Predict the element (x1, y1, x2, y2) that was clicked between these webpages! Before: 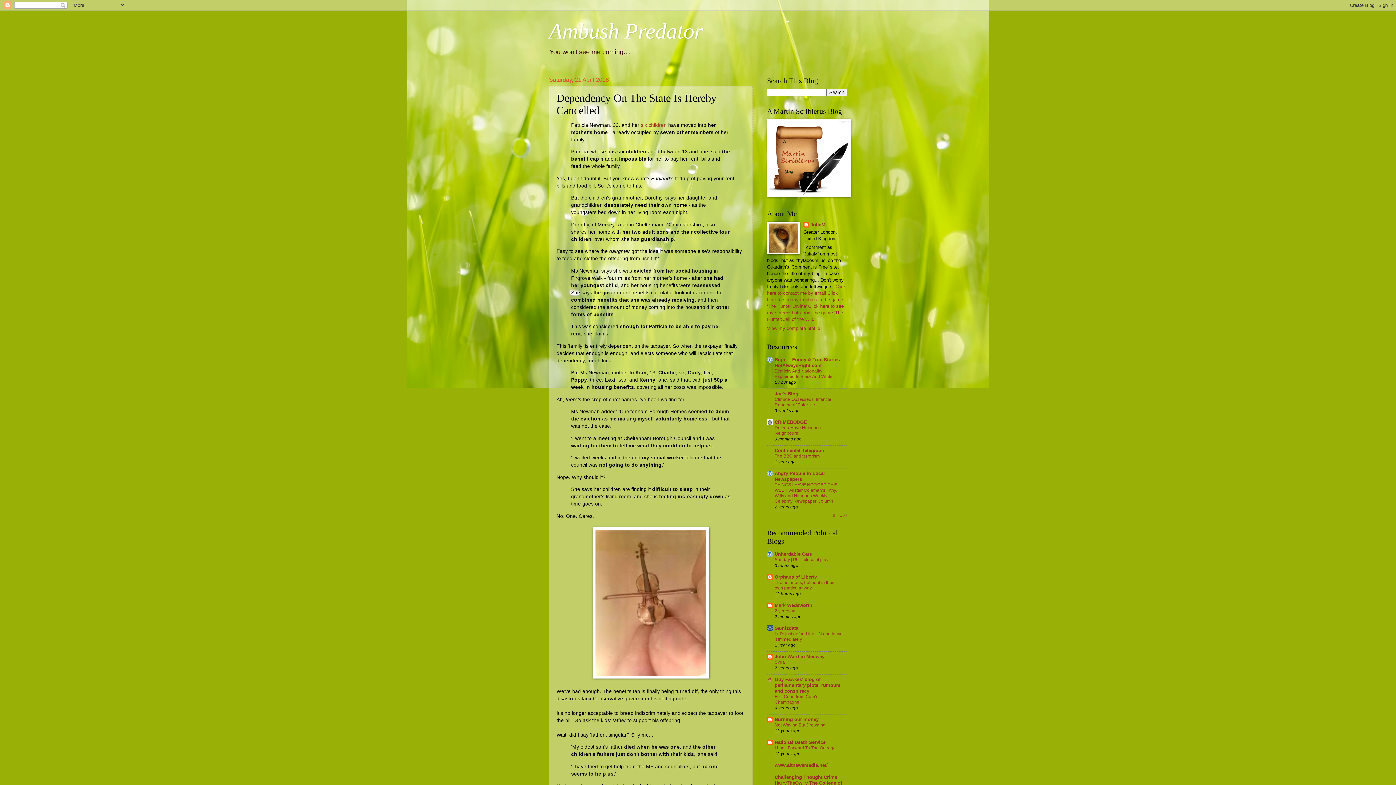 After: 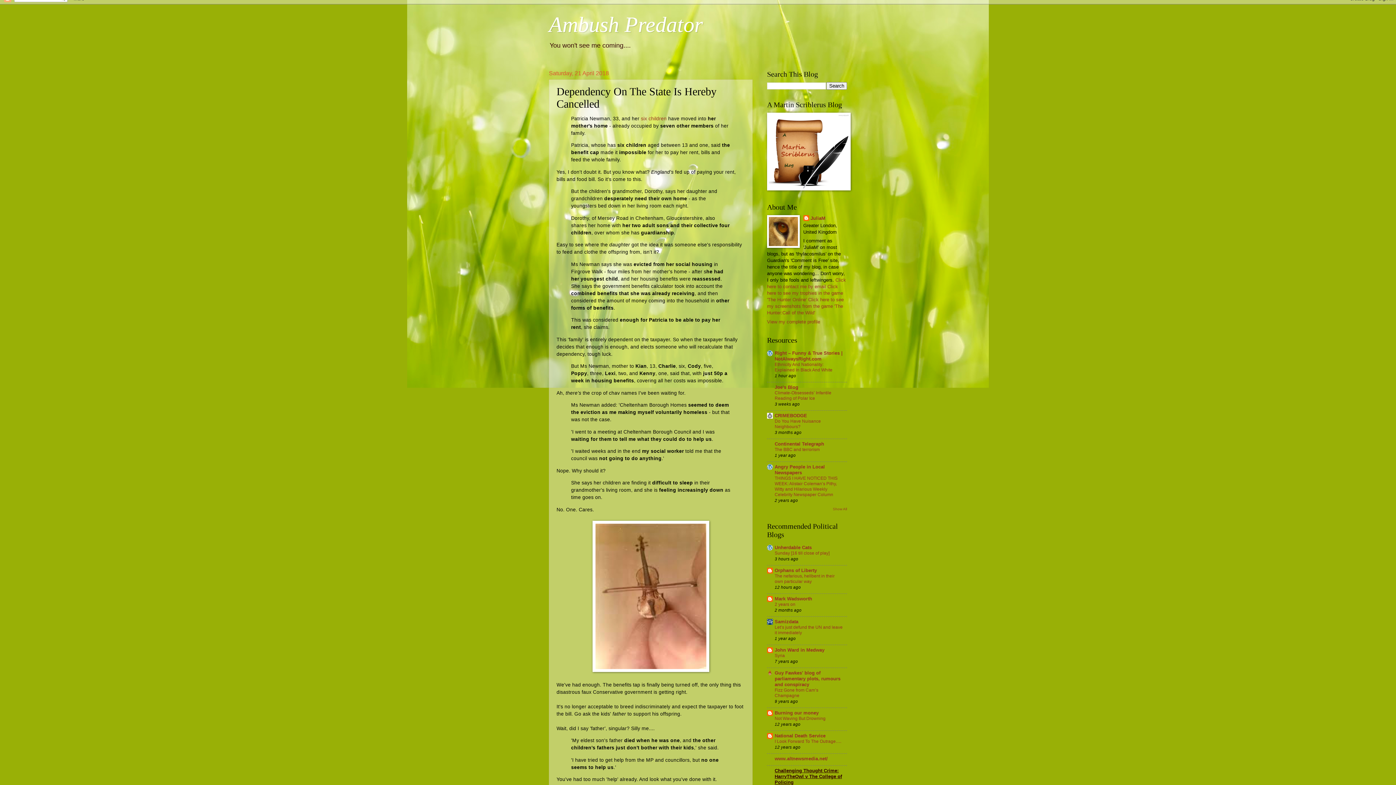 Action: bbox: (774, 775, 842, 792) label: Challenging Thought Crime: HarryTheOwl v The College of Policing